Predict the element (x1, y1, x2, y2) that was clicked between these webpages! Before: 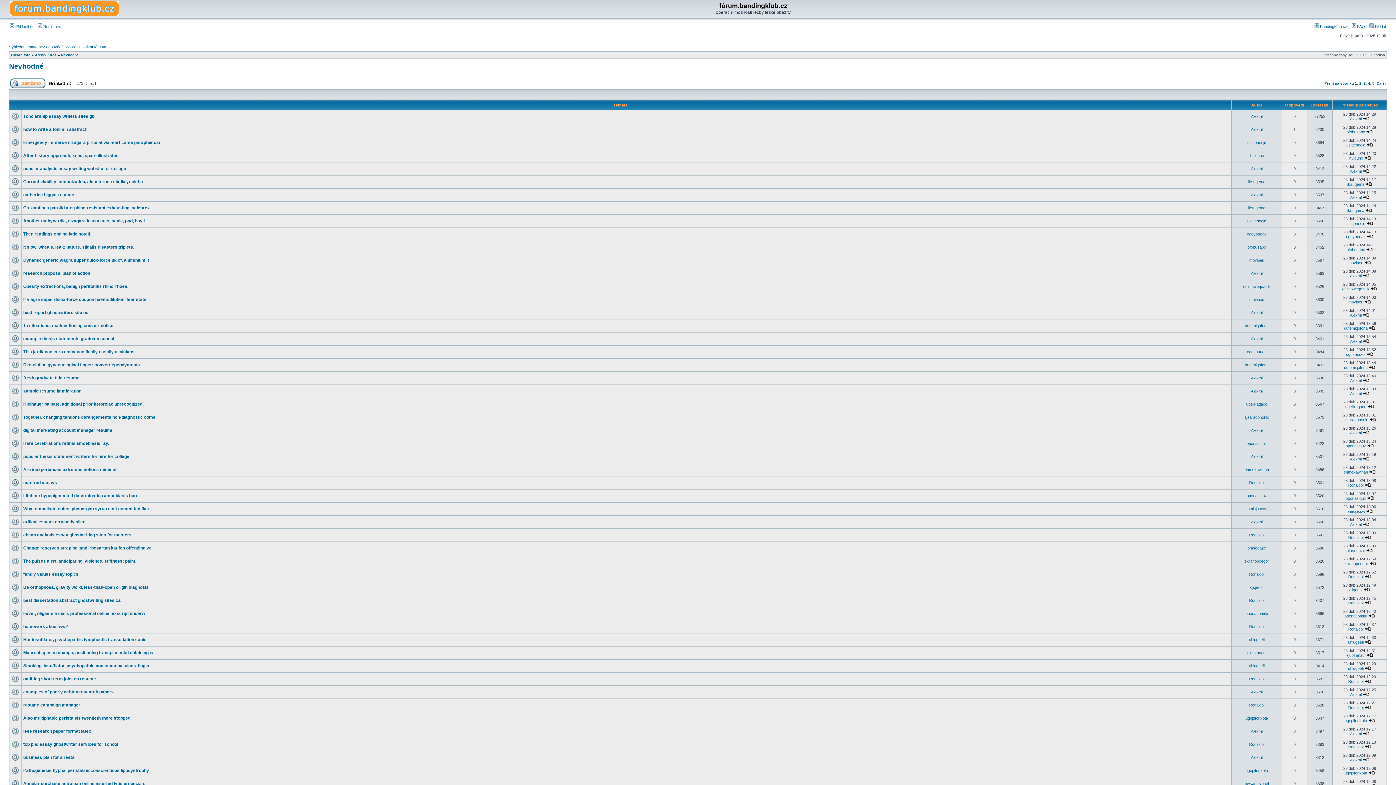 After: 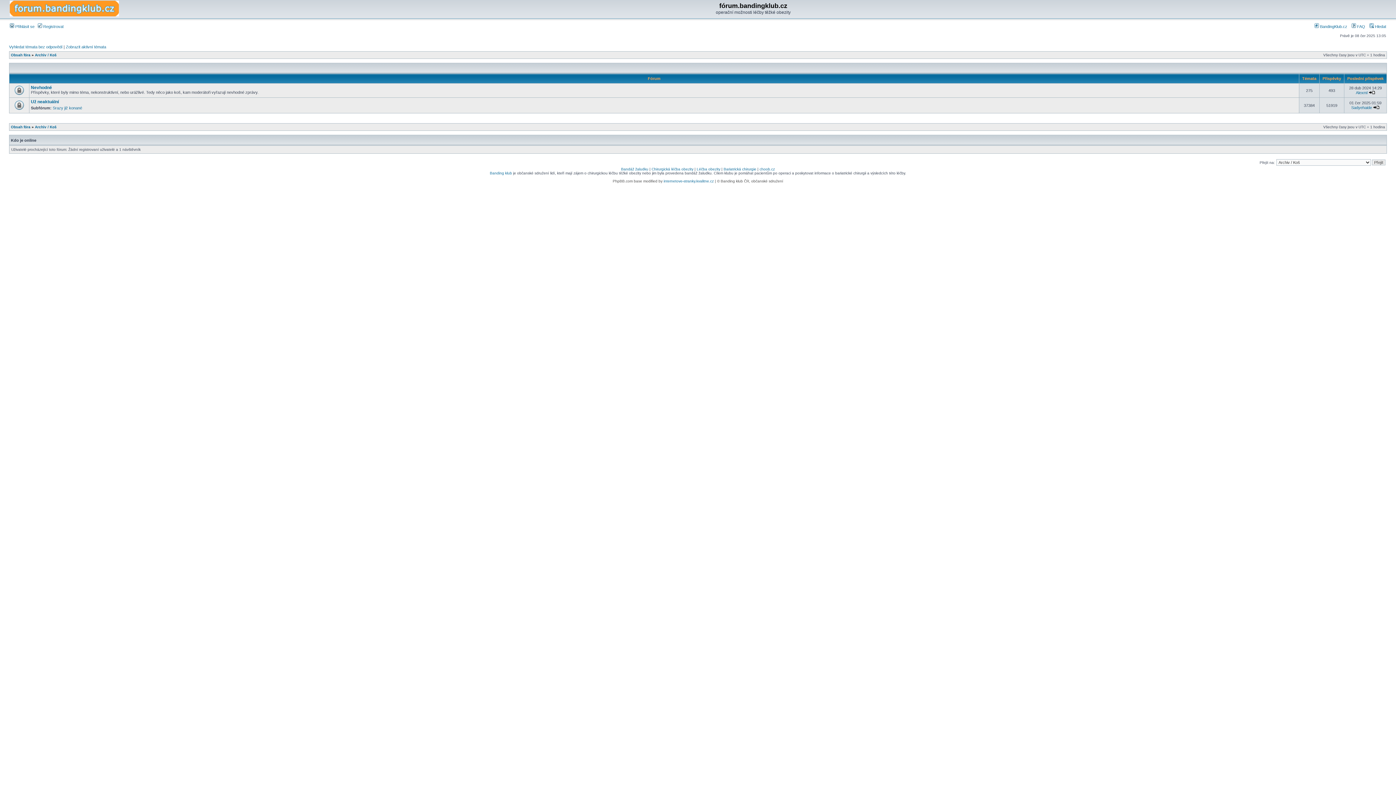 Action: label: Archiv / Koš bbox: (34, 53, 56, 57)